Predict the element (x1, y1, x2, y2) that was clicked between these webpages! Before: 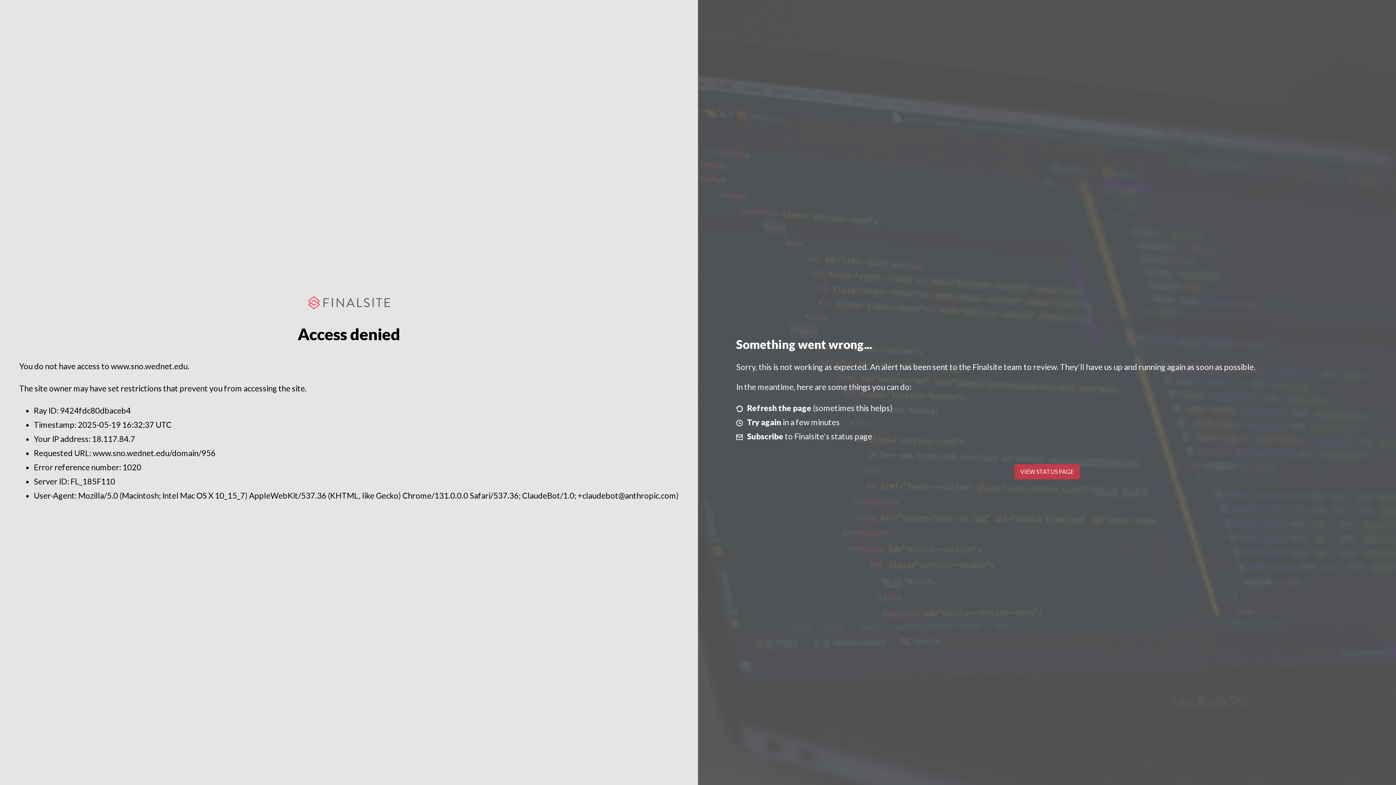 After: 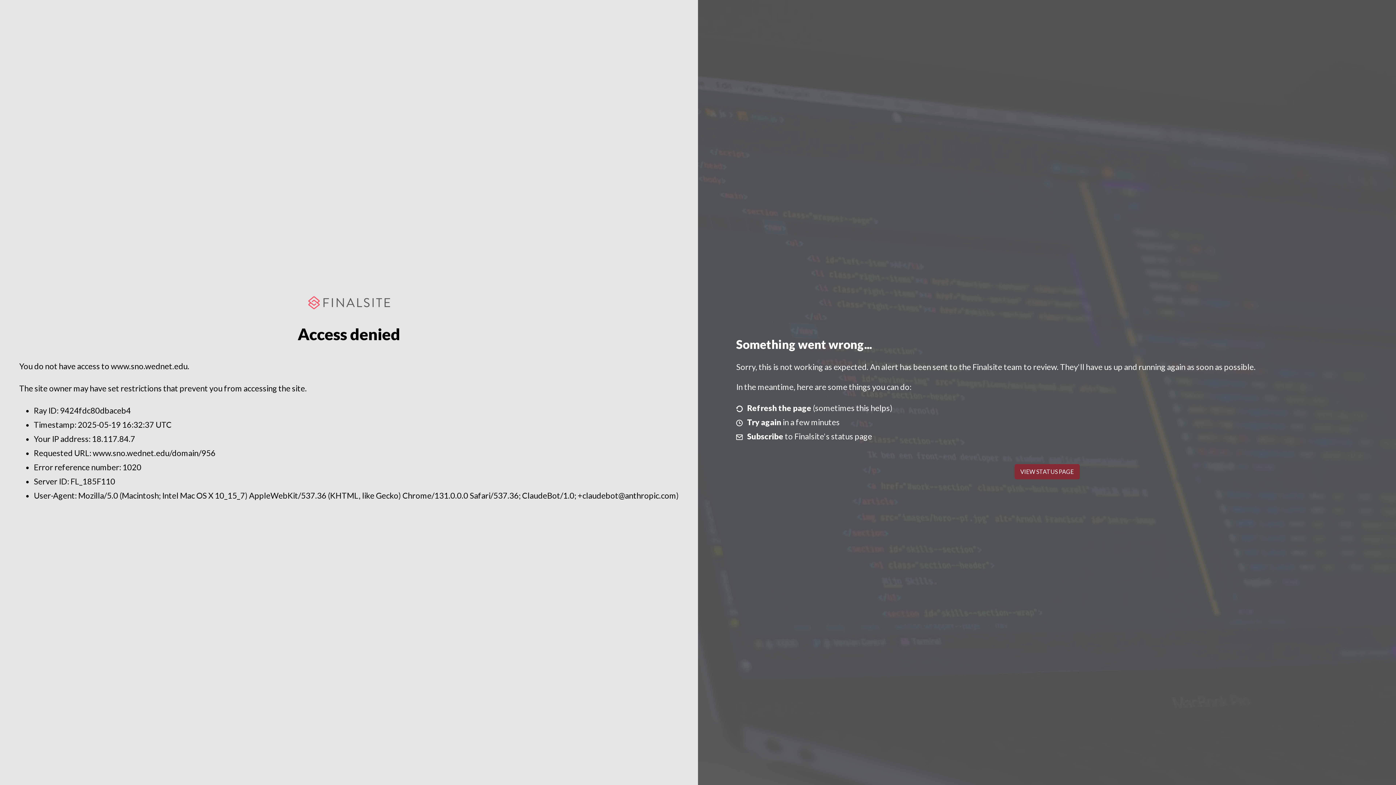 Action: label: VIEW STATUS PAGE bbox: (1014, 464, 1079, 479)